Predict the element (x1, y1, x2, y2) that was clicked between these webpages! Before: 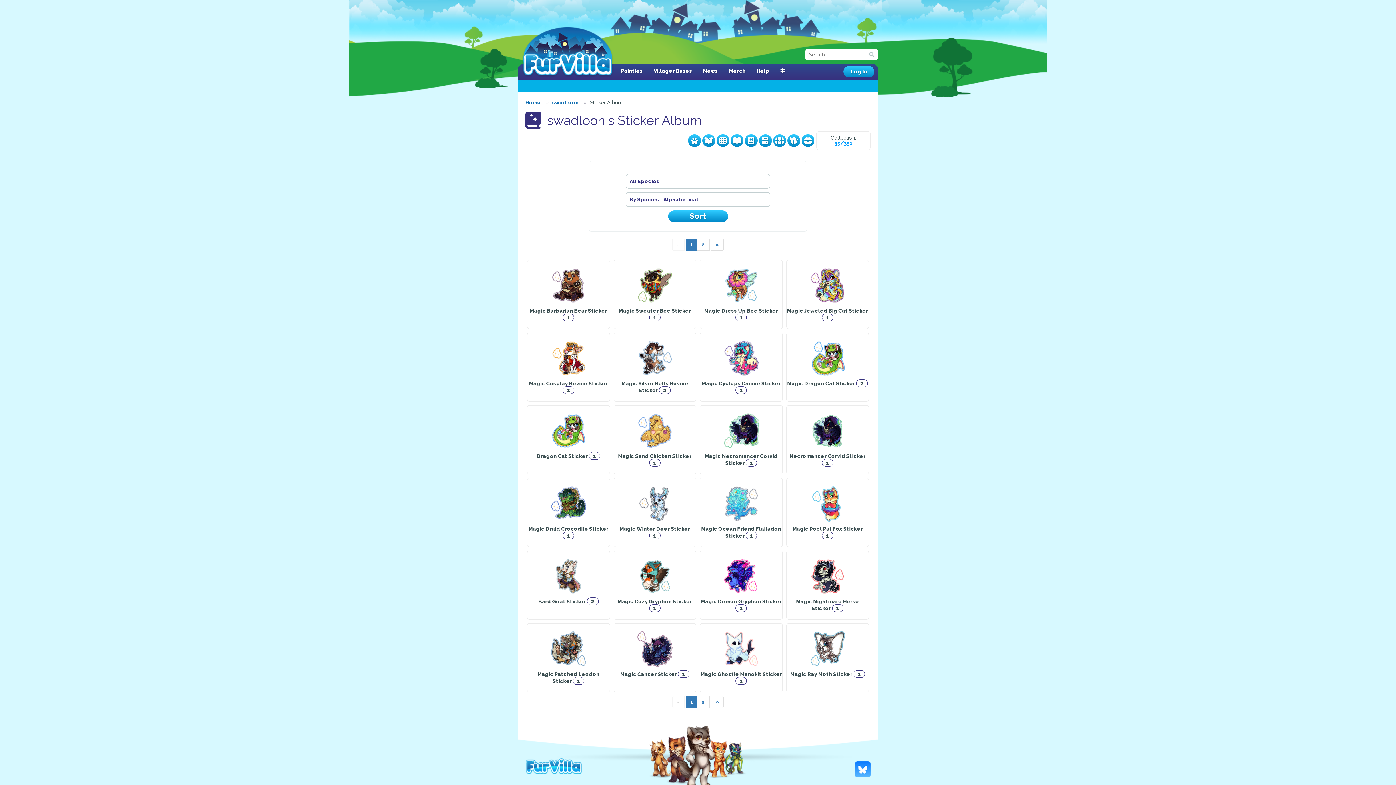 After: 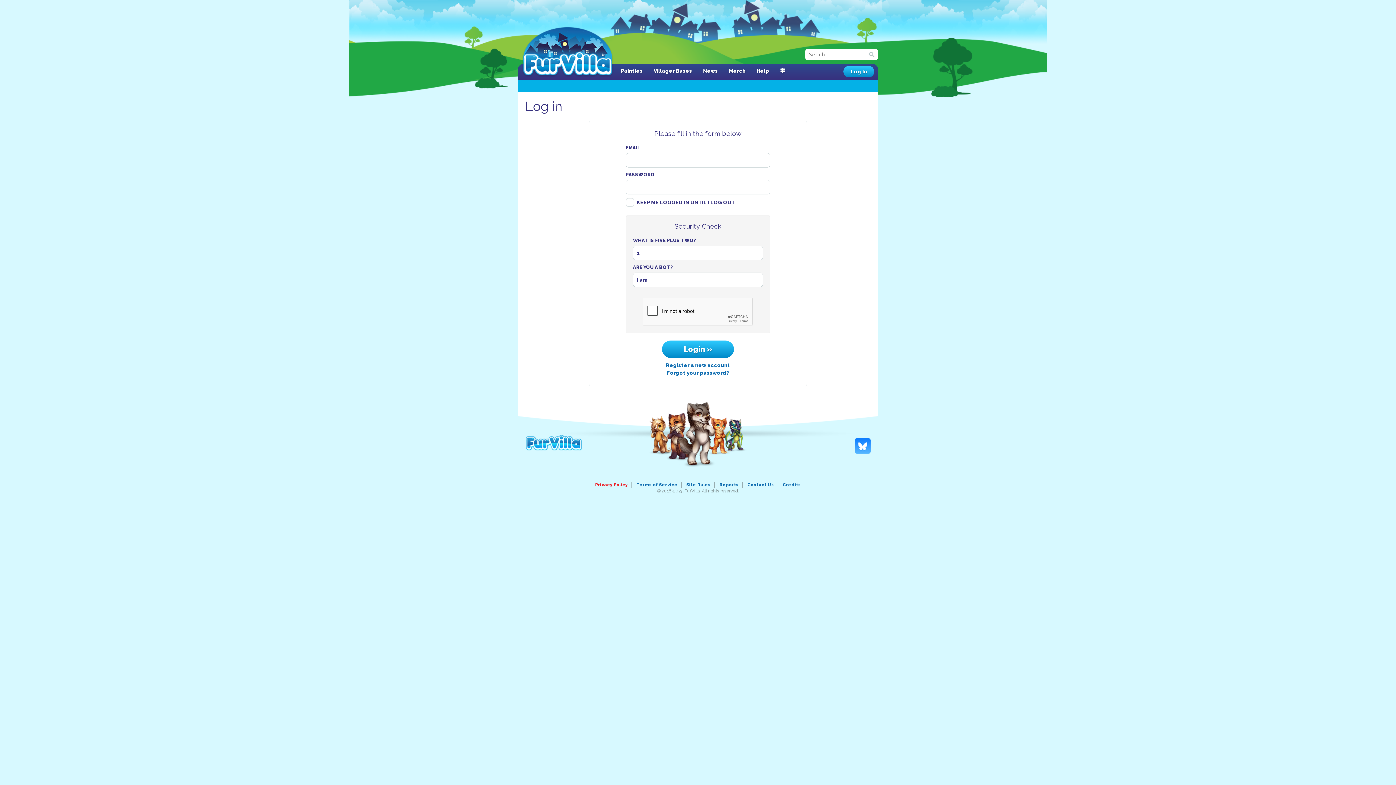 Action: label: Home bbox: (525, 99, 541, 105)